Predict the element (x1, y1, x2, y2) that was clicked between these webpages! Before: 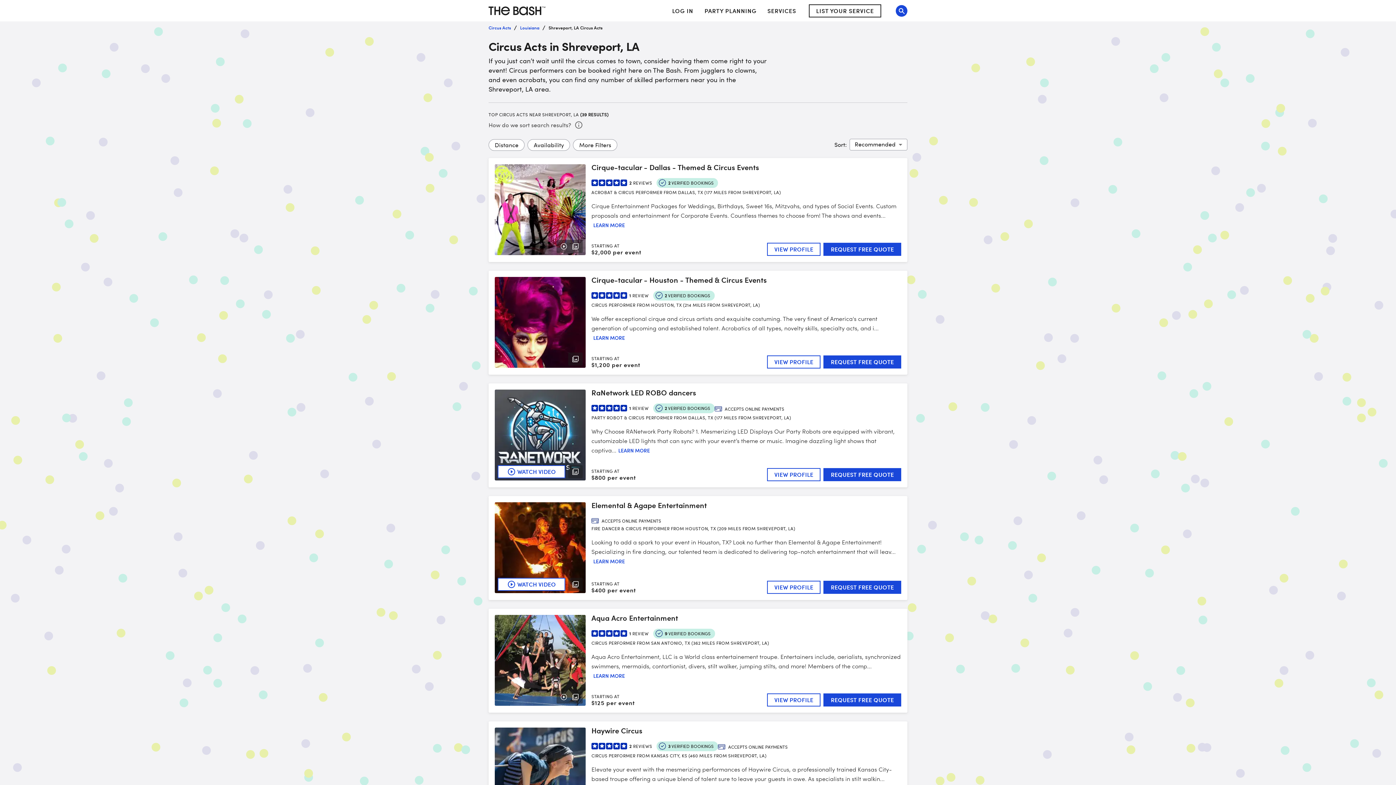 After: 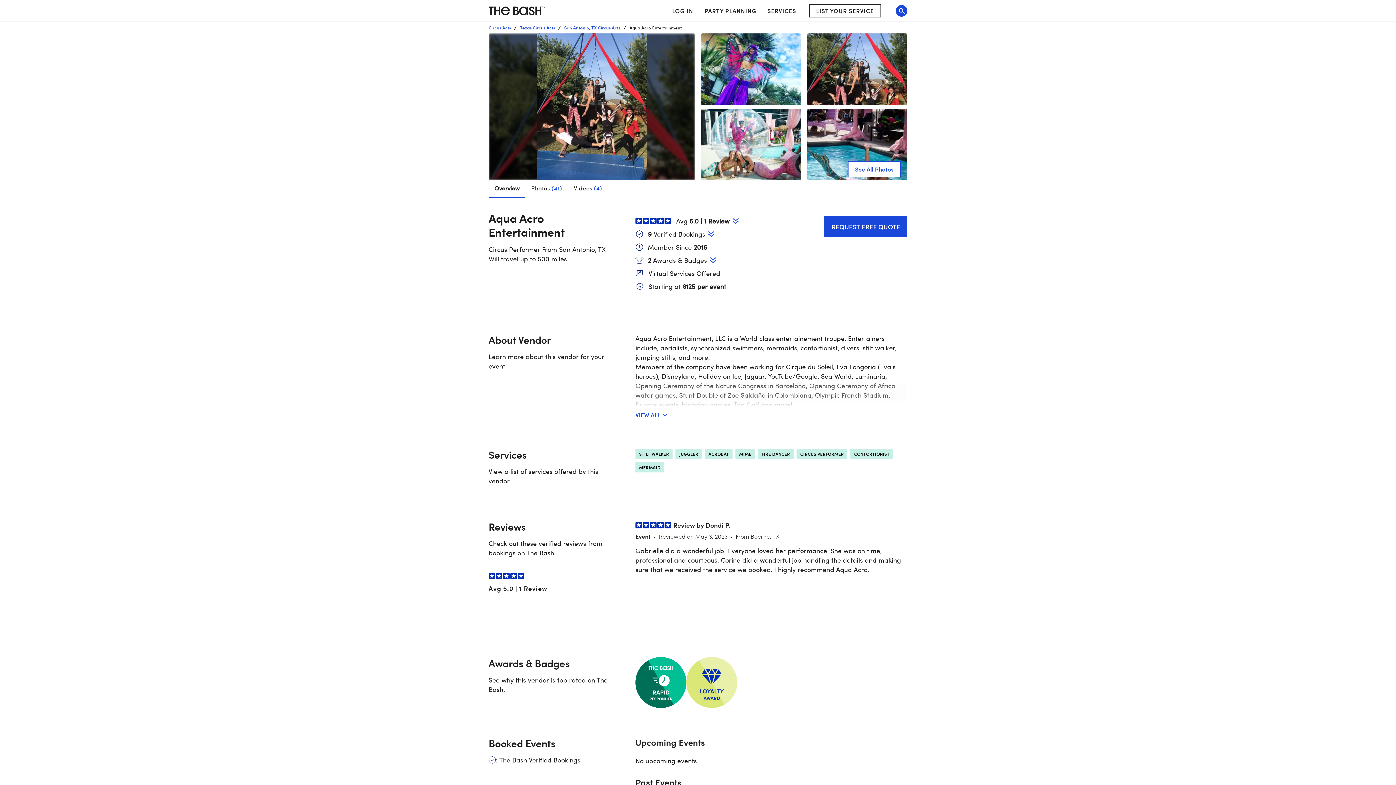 Action: label: Aqua Acro Entertainment
1REVIEW

9 VERIFIED BOOKINGS

CIRCUS PERFORMER FROM SAN ANTONIO, TX (362 MILES FROM SHREVEPORT, LA)

Aqua Acro Entertainment, LLC is a World class entertainement troupe. Entertainers include, aerialists, synchronized swimmers, mermaids, contortionist, divers, stilt walker, jumping stilts, and more! Members of the comp...

LEARN MORE
STARTING AT
$125 per event
VIEW PROFILE
REQUEST FREE QUOTE bbox: (488, 609, 907, 713)